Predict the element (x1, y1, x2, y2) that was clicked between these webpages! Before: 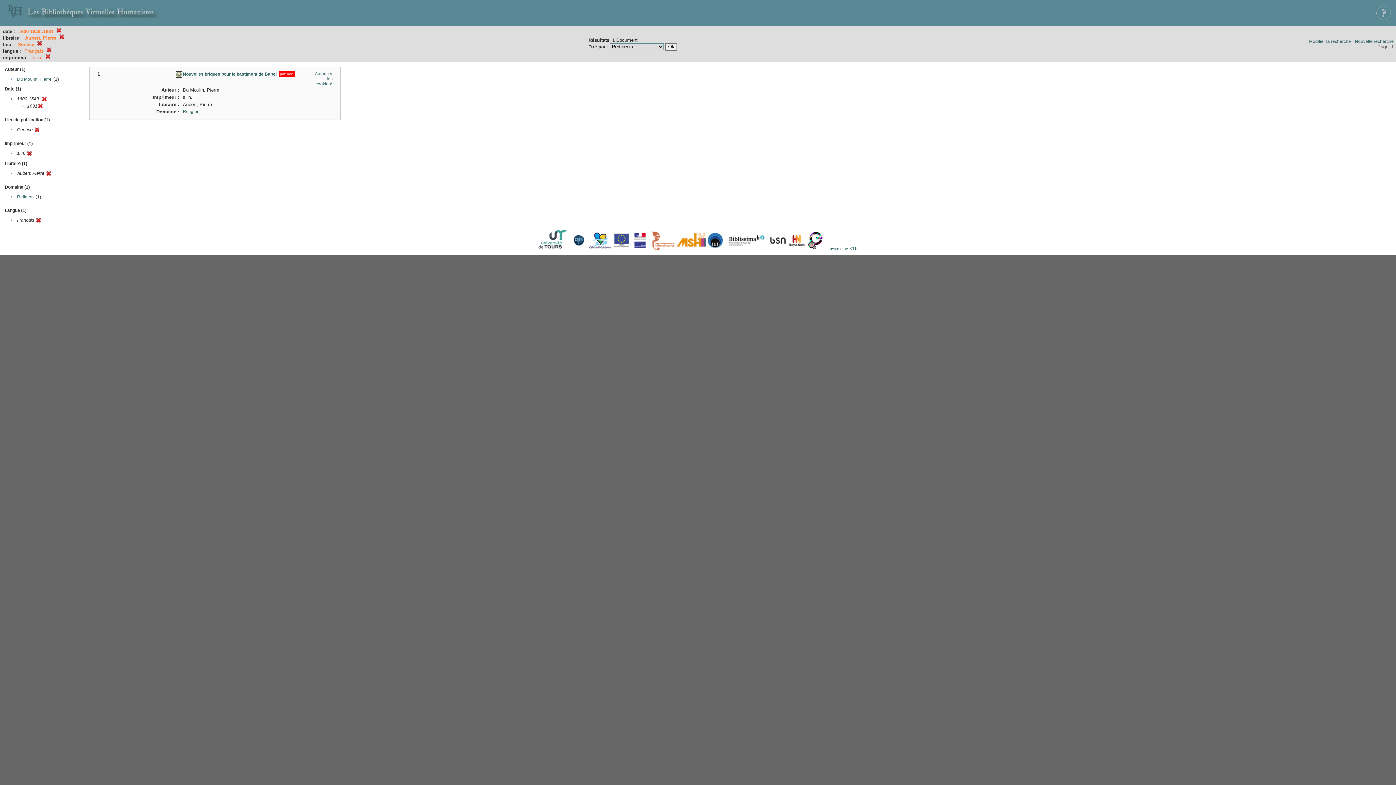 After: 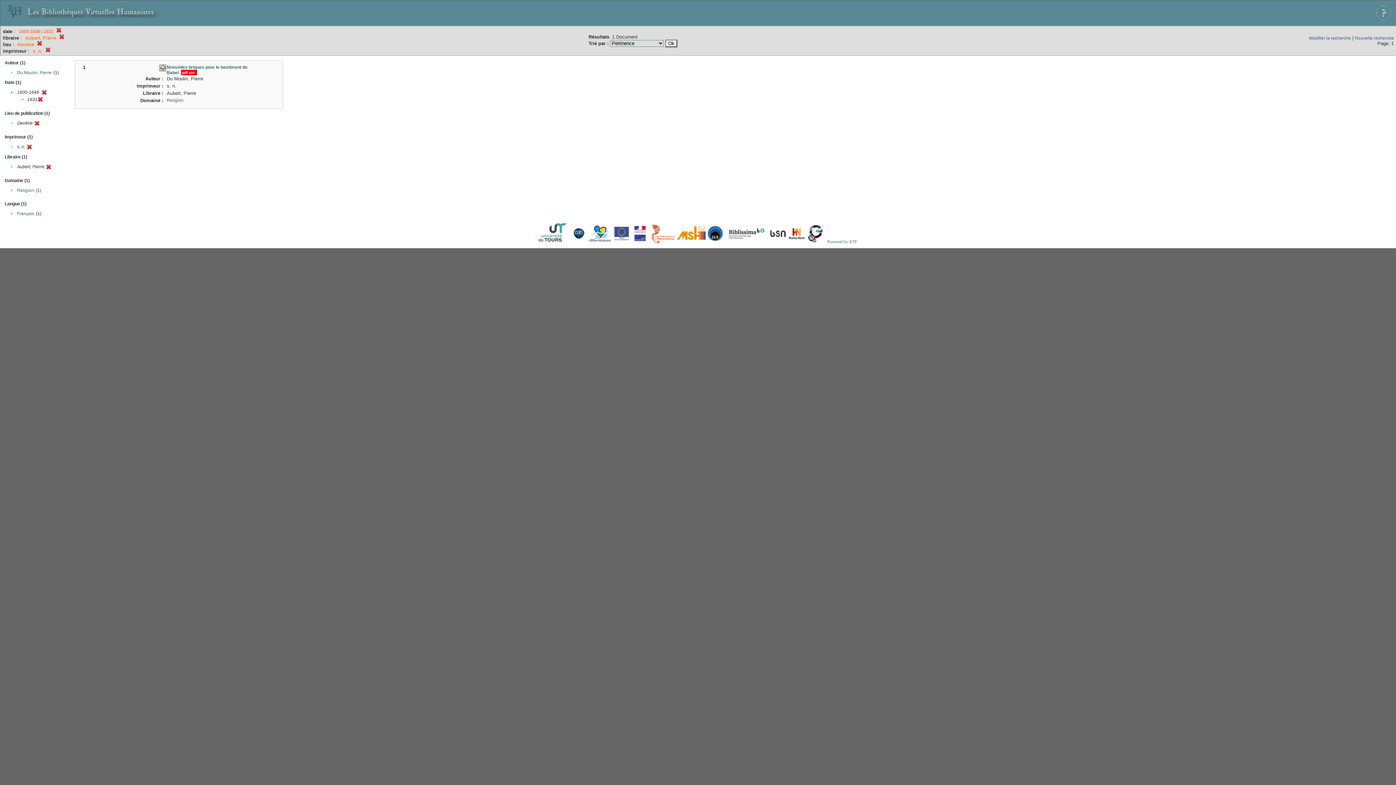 Action: bbox: (46, 48, 51, 53)